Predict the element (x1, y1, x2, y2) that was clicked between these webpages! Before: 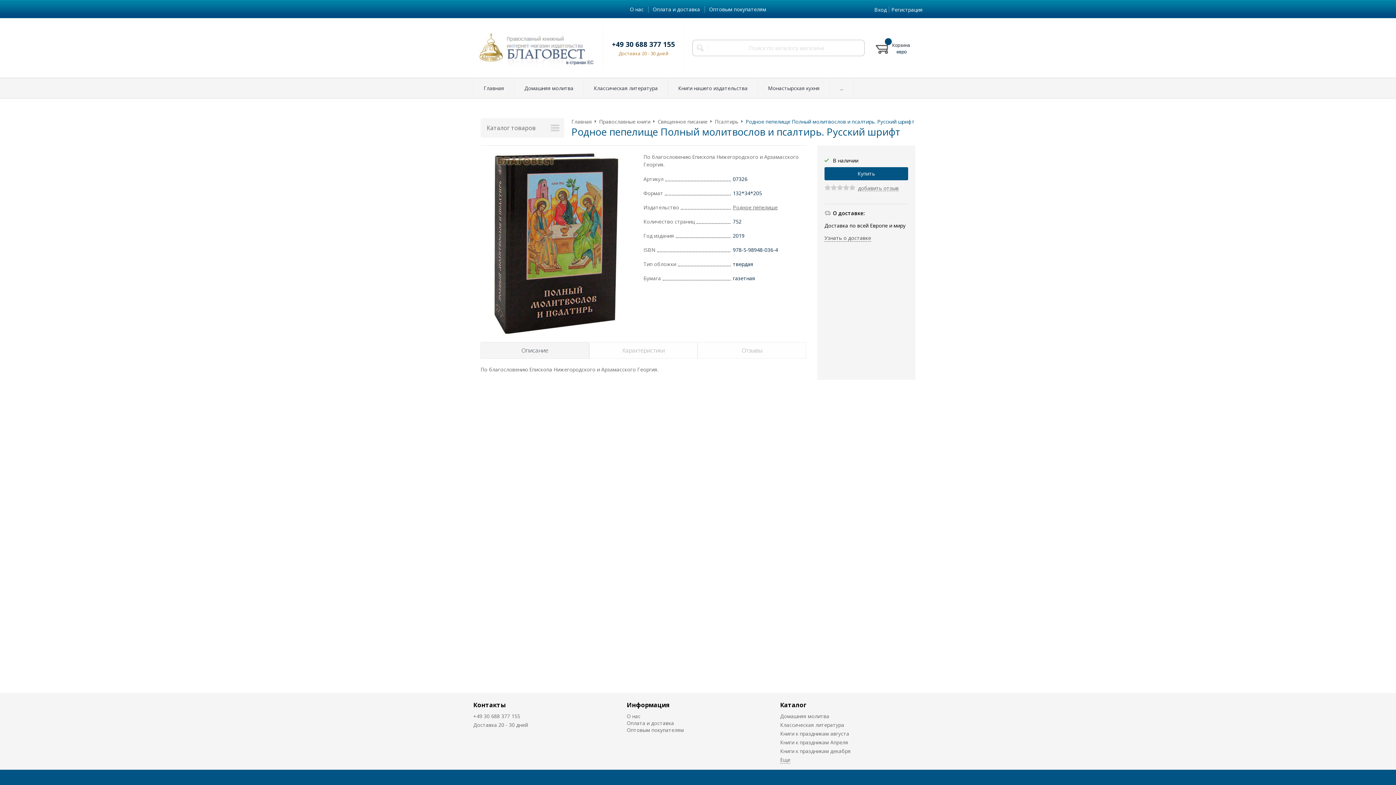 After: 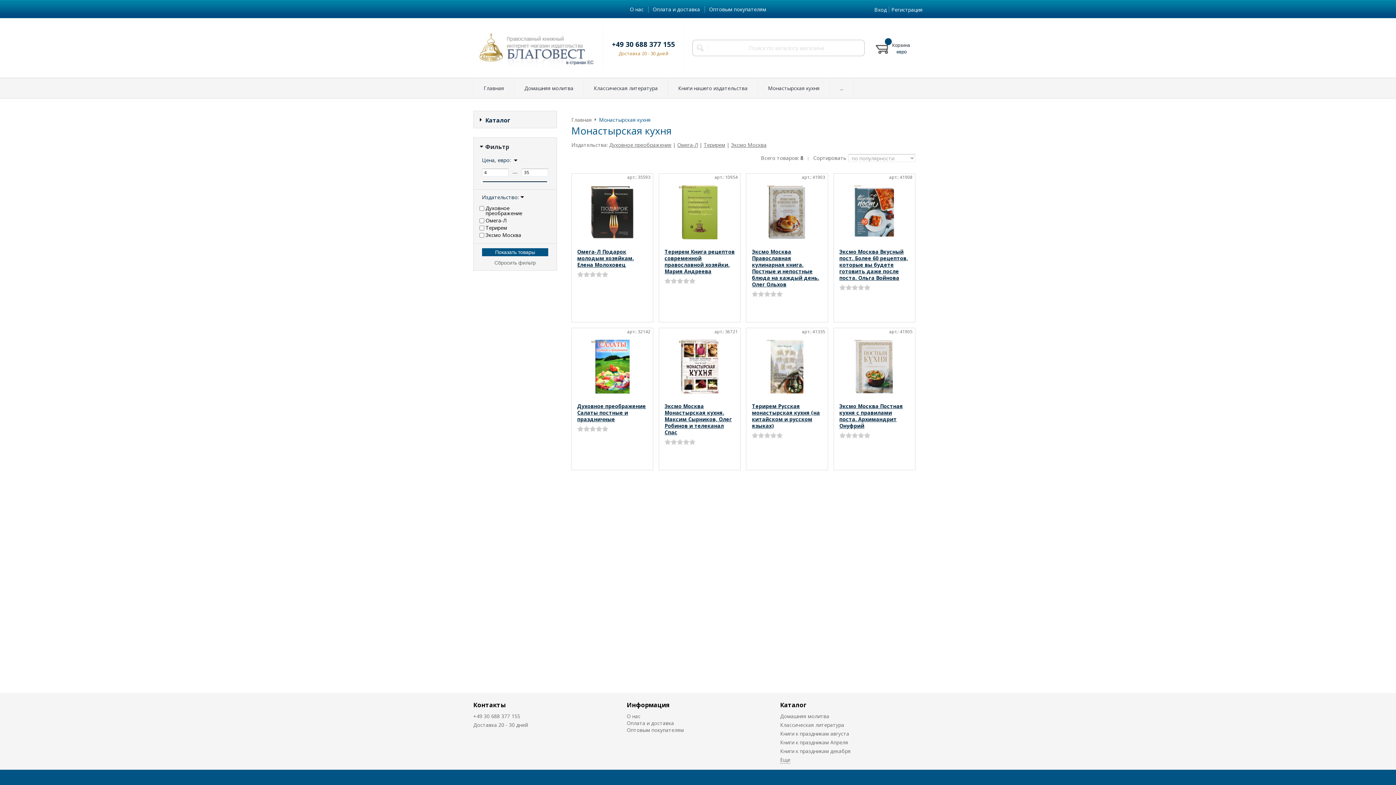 Action: bbox: (758, 78, 829, 98) label: Монастырская кухня